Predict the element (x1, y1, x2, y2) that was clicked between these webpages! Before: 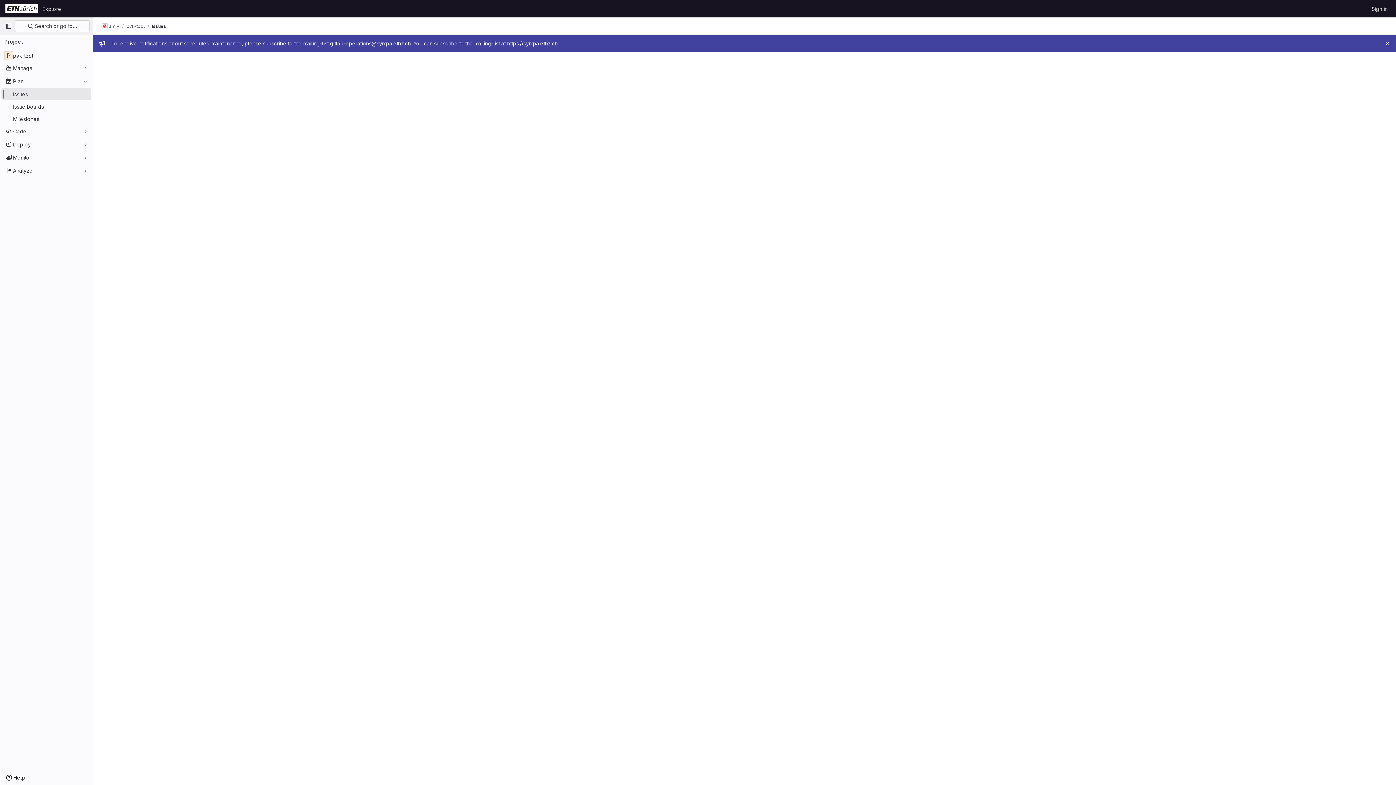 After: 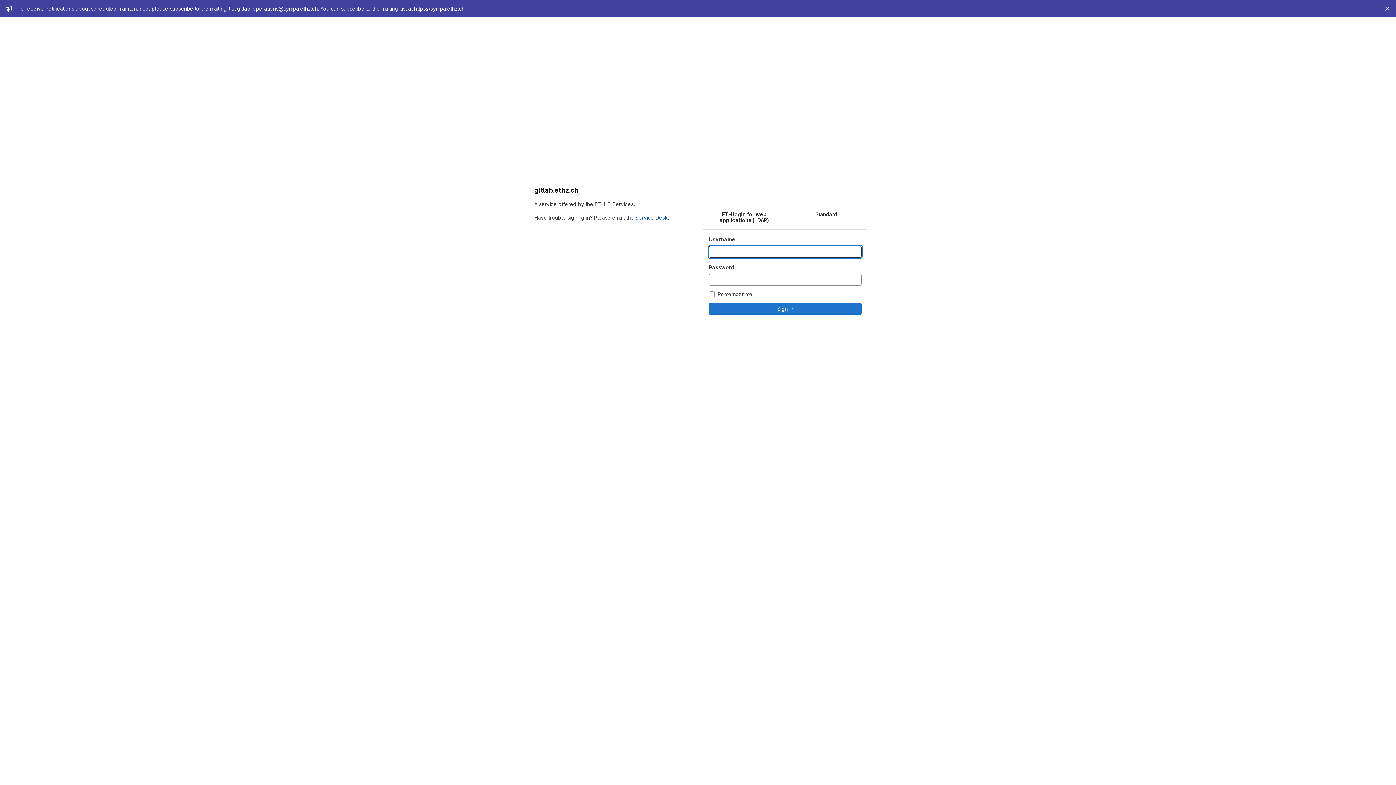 Action: label: Homepage bbox: (4, 2, 39, 14)